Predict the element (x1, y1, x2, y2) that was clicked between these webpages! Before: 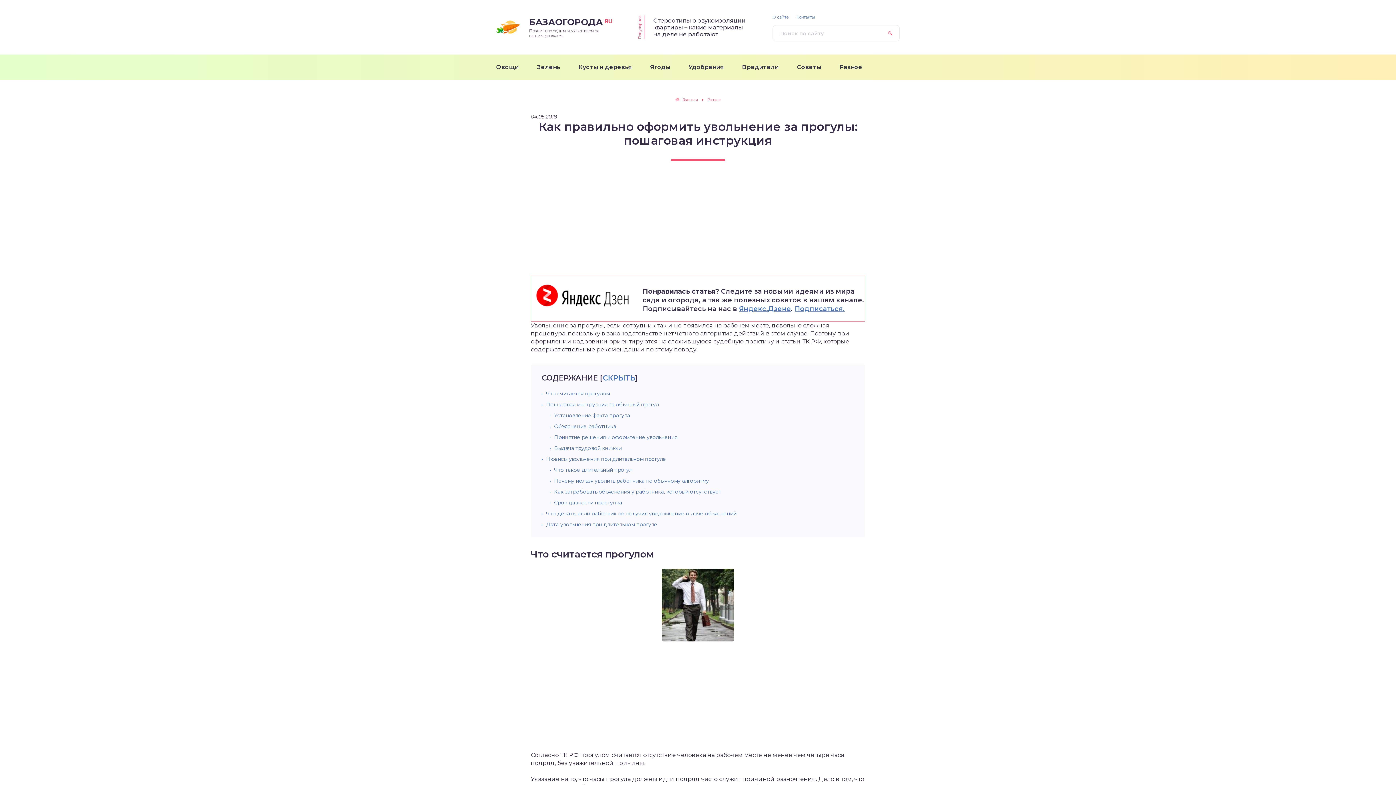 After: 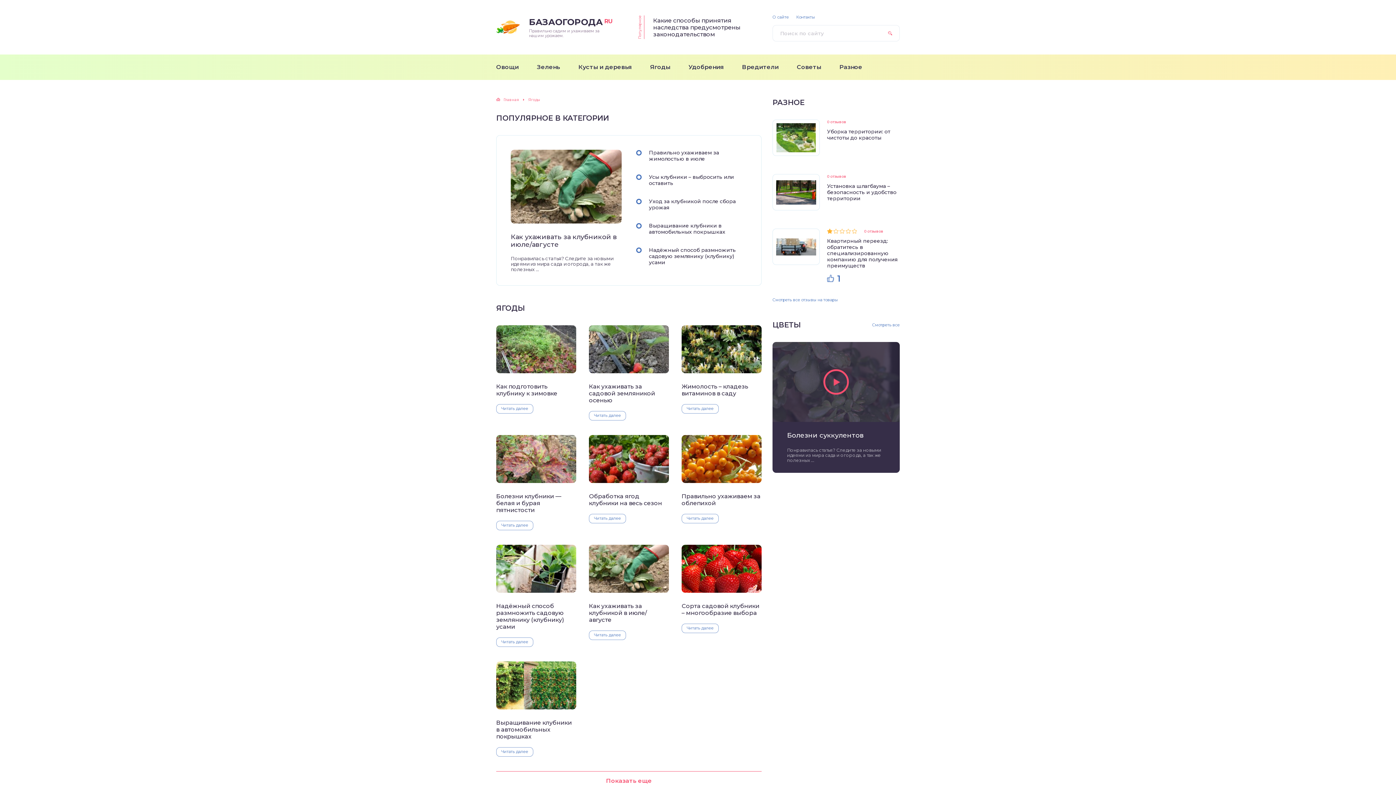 Action: label: Ягоды bbox: (641, 54, 679, 80)